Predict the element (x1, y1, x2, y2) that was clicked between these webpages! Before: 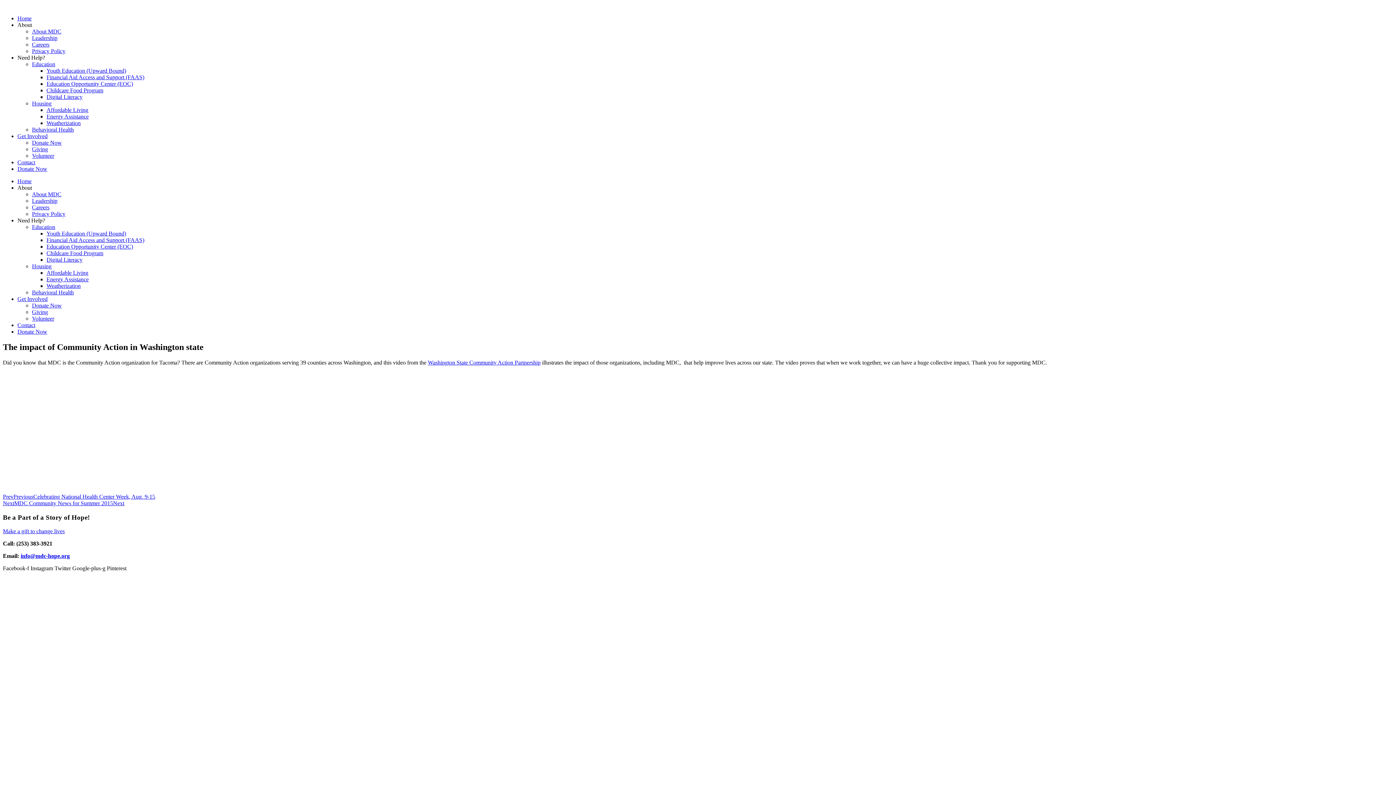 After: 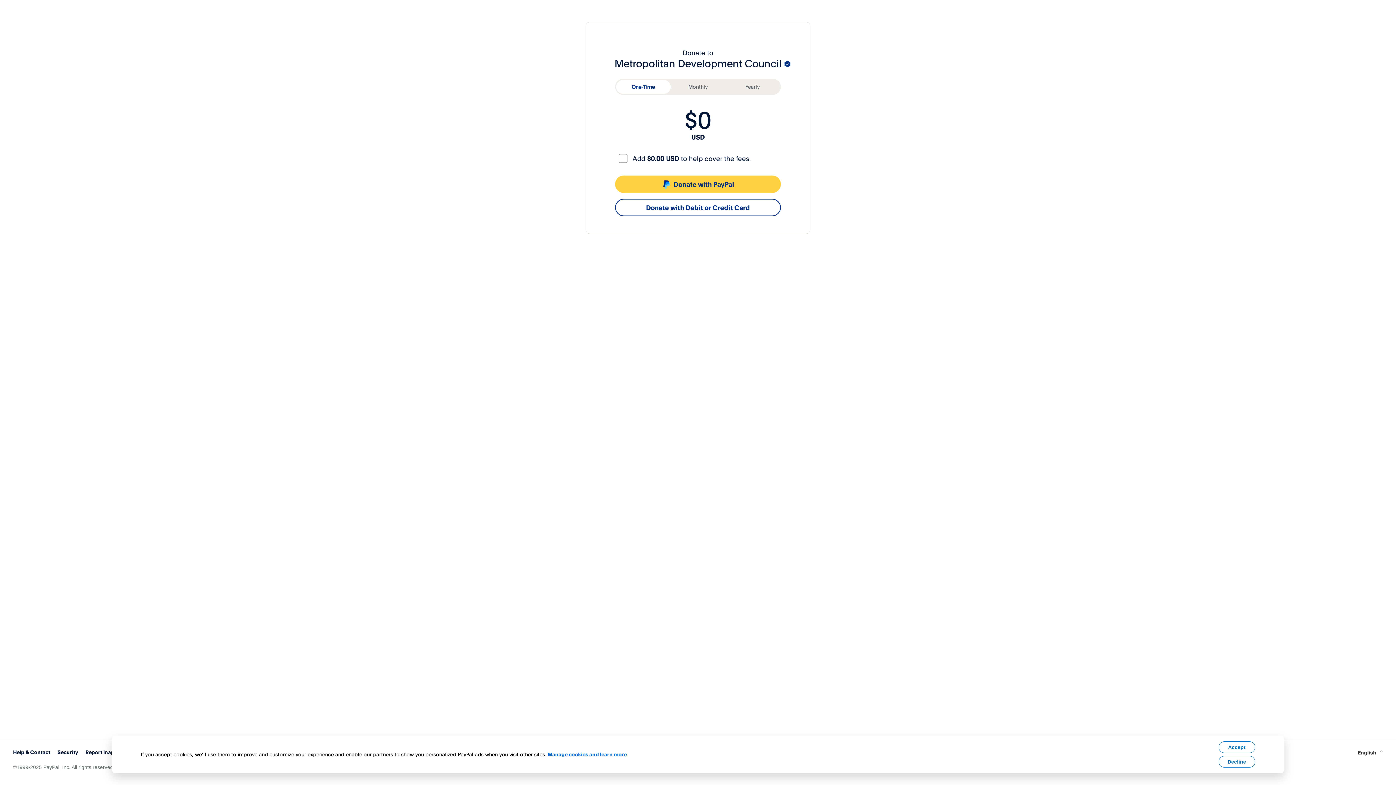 Action: bbox: (32, 139, 61, 145) label: Donate Now